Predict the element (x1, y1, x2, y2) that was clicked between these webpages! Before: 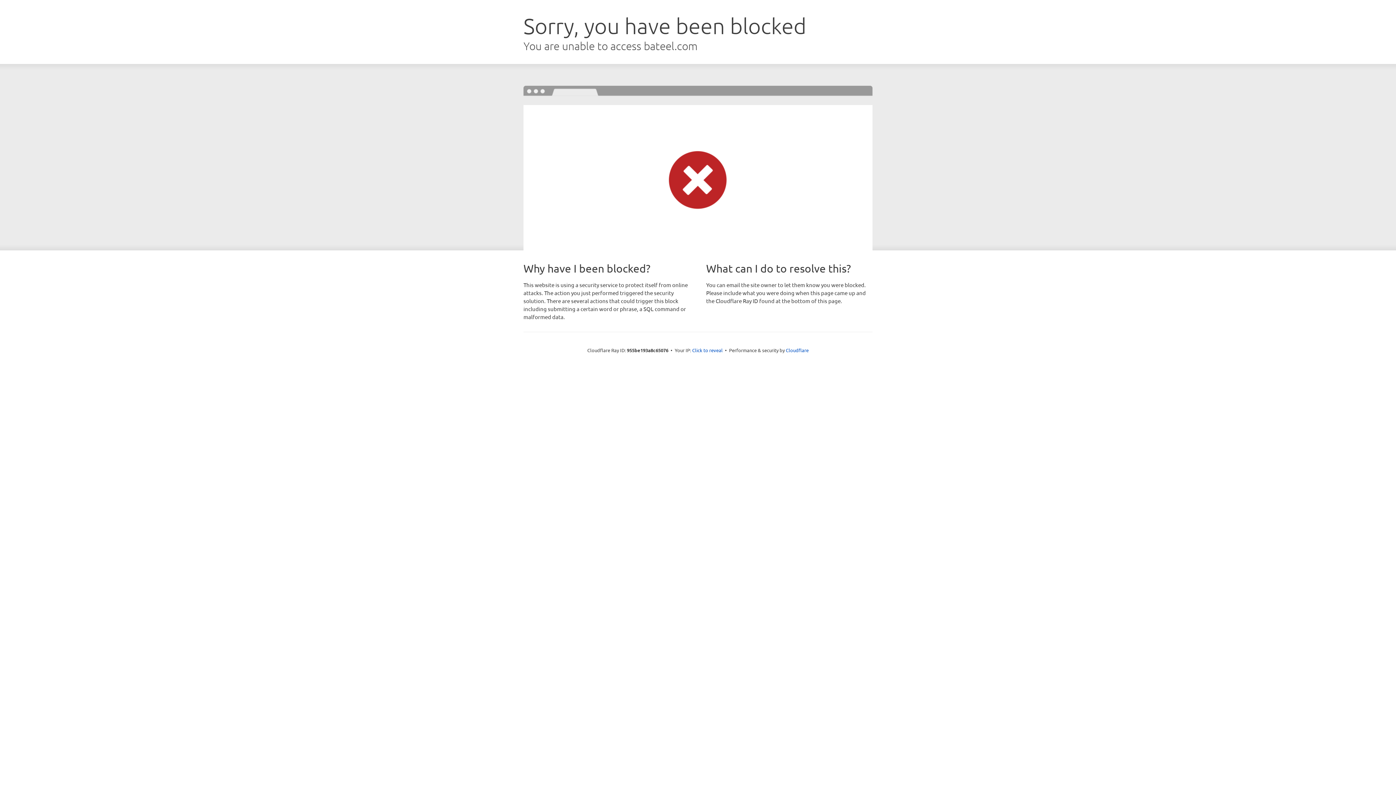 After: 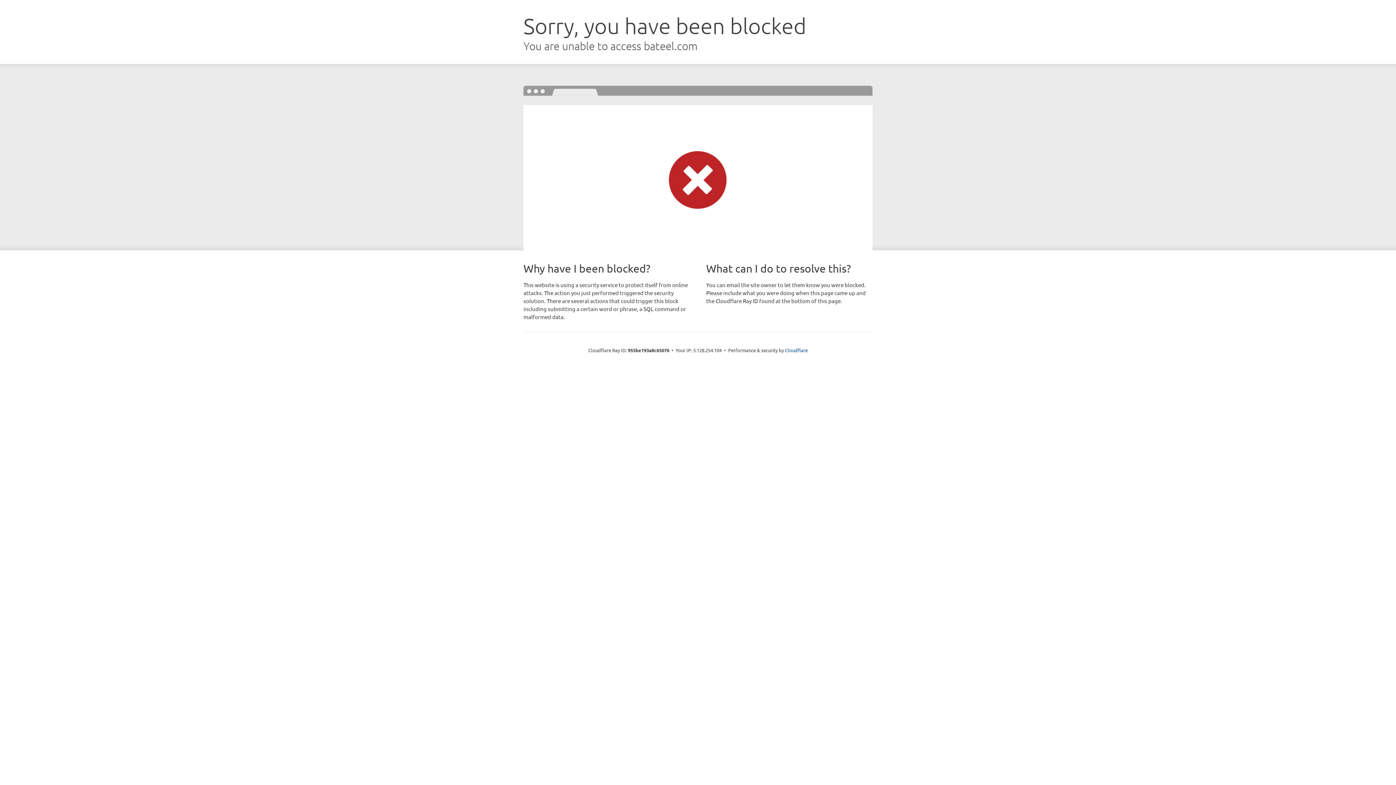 Action: label: Click to reveal bbox: (692, 346, 722, 353)